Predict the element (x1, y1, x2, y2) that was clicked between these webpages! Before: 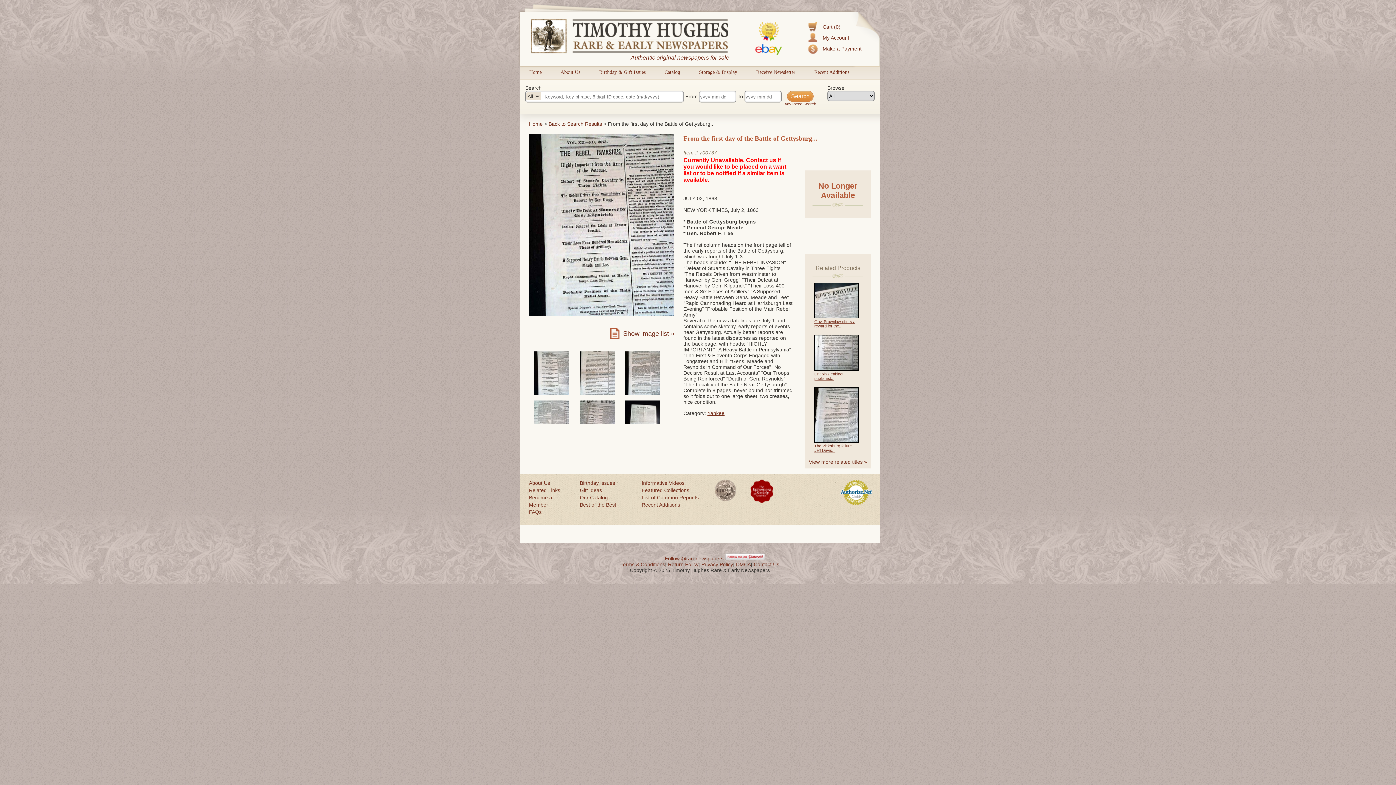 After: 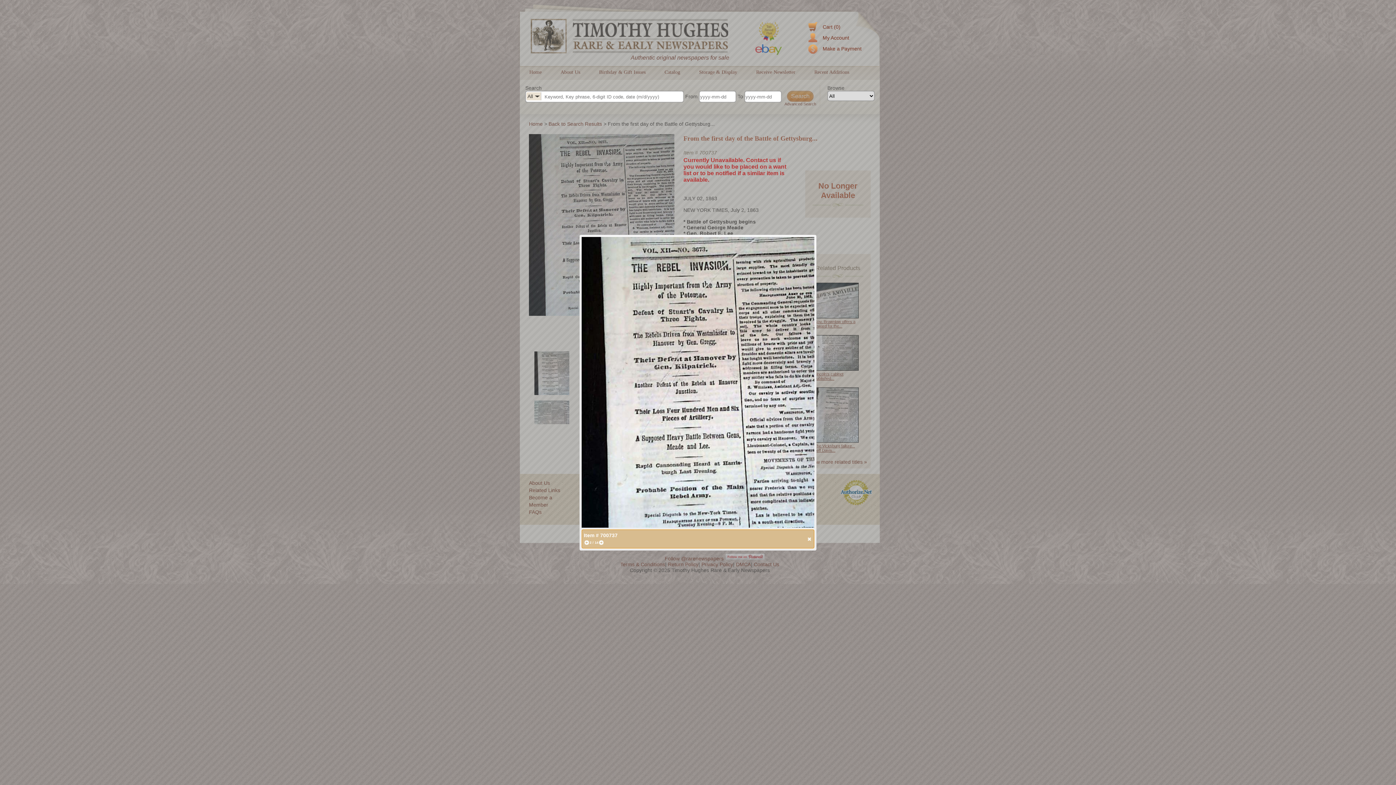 Action: bbox: (534, 390, 569, 396)